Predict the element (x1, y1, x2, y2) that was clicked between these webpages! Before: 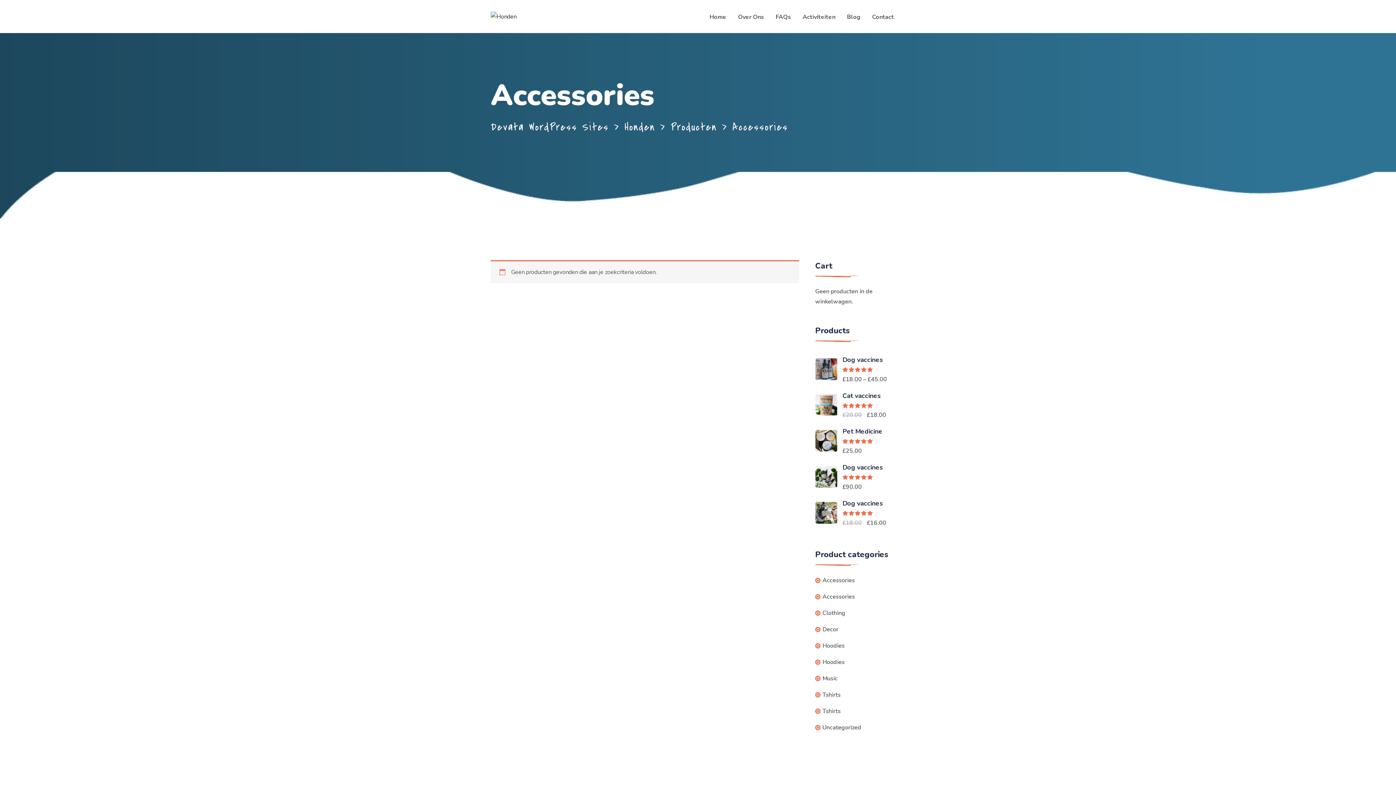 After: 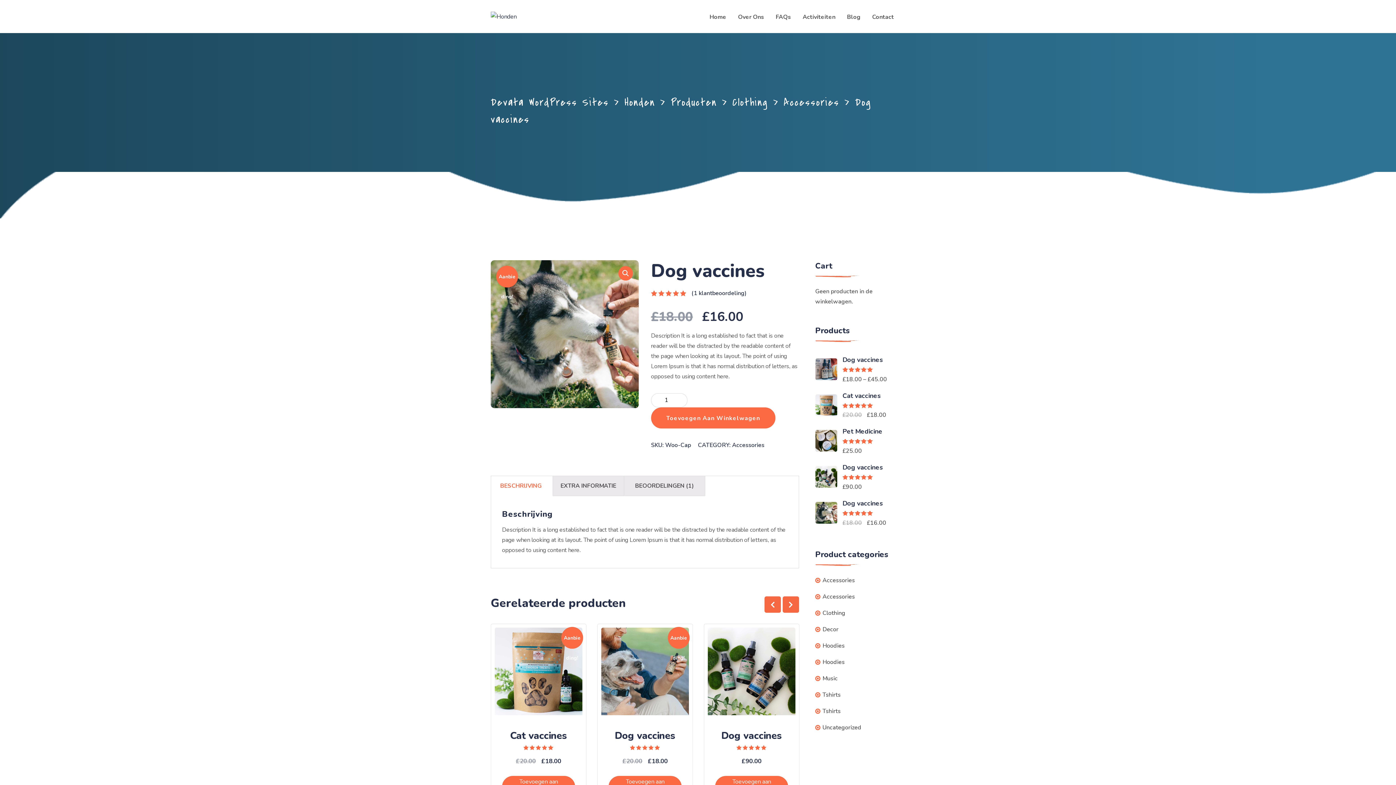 Action: bbox: (842, 497, 905, 509) label: Dog vaccines